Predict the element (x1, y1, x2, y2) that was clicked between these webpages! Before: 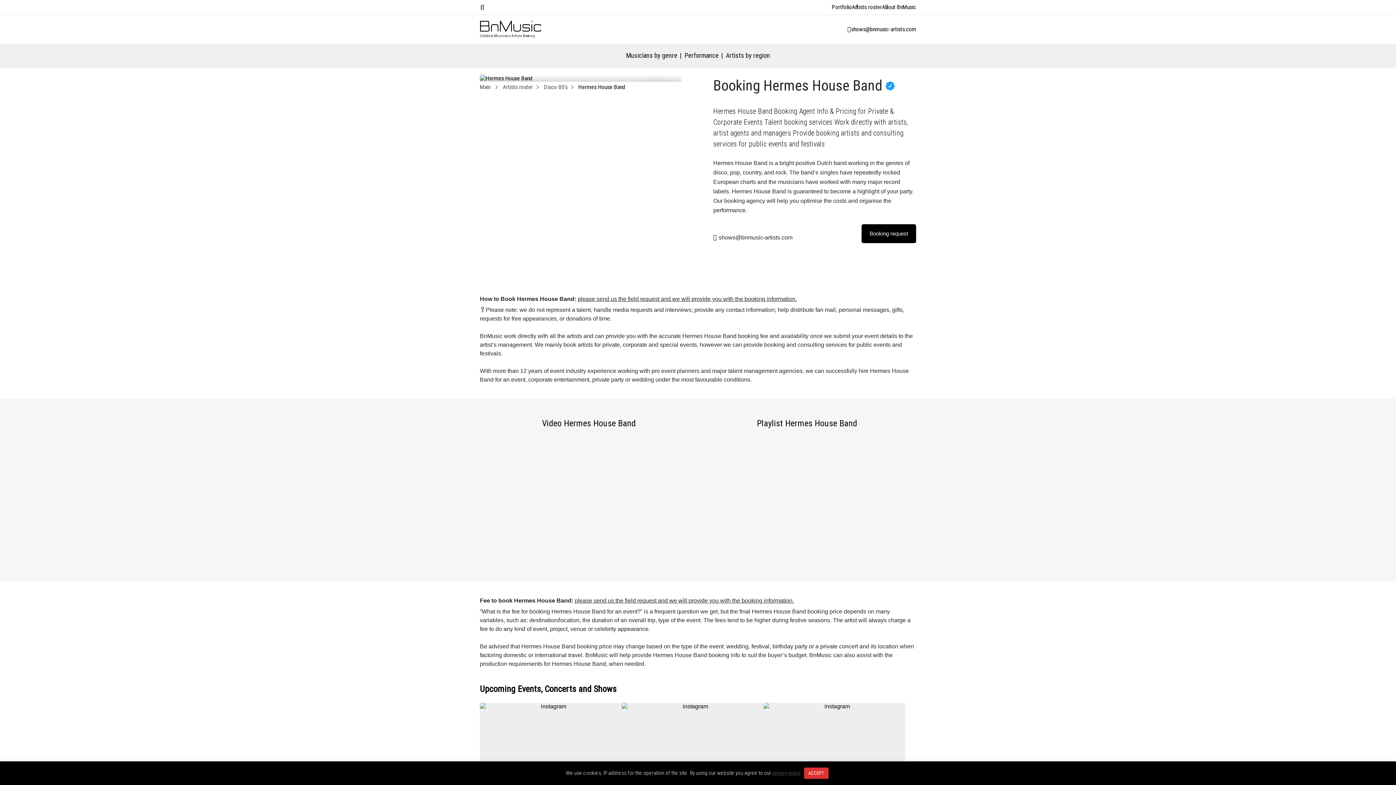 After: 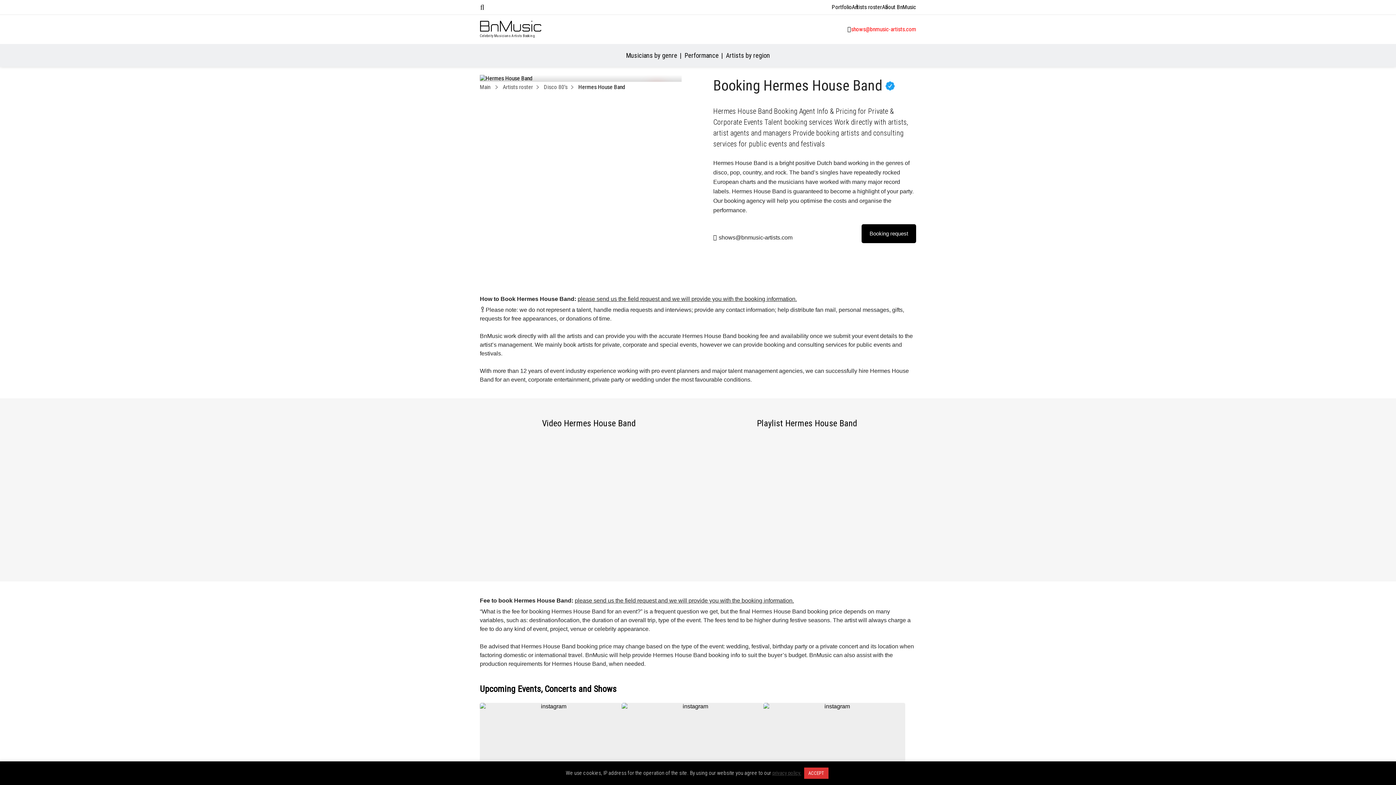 Action: label: shows@bnmusic-artists.com bbox: (851, 25, 916, 33)